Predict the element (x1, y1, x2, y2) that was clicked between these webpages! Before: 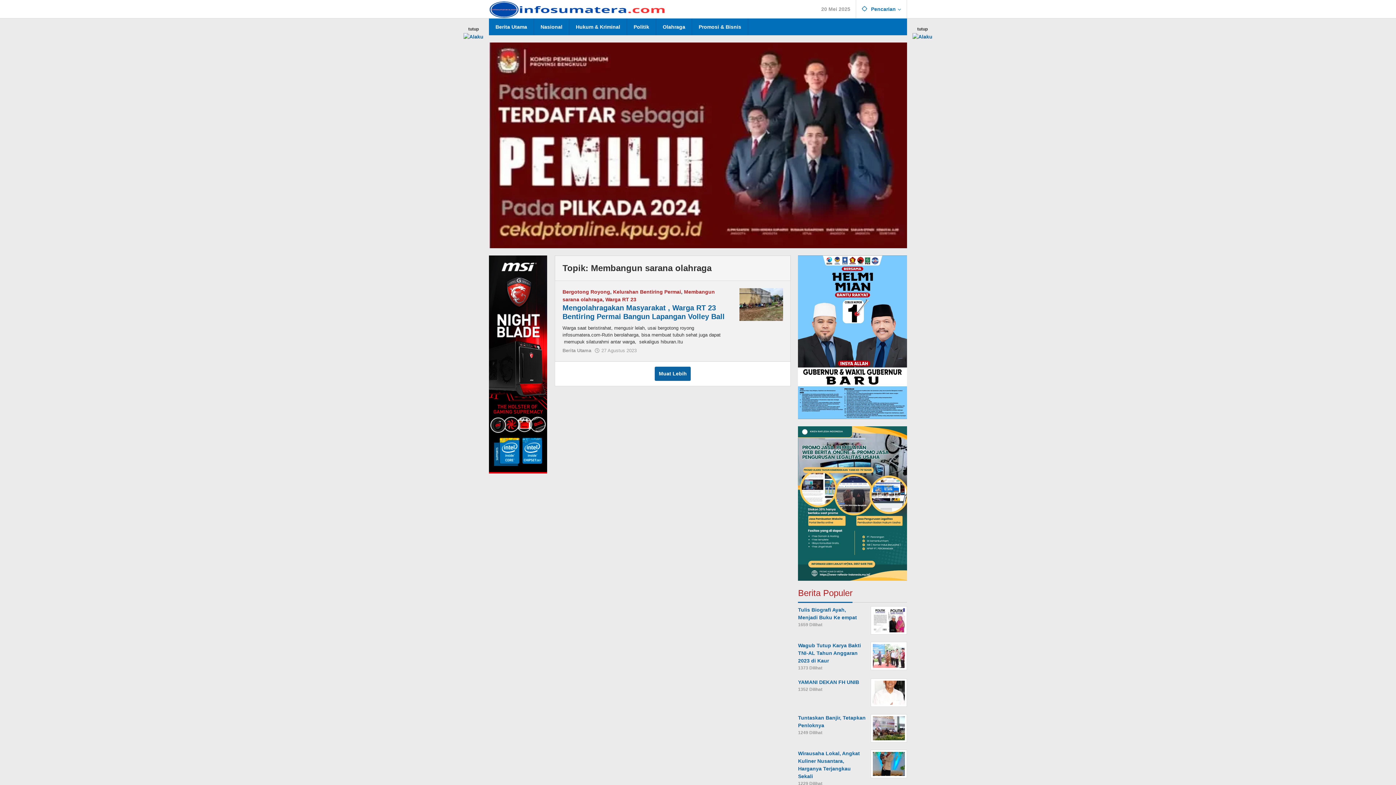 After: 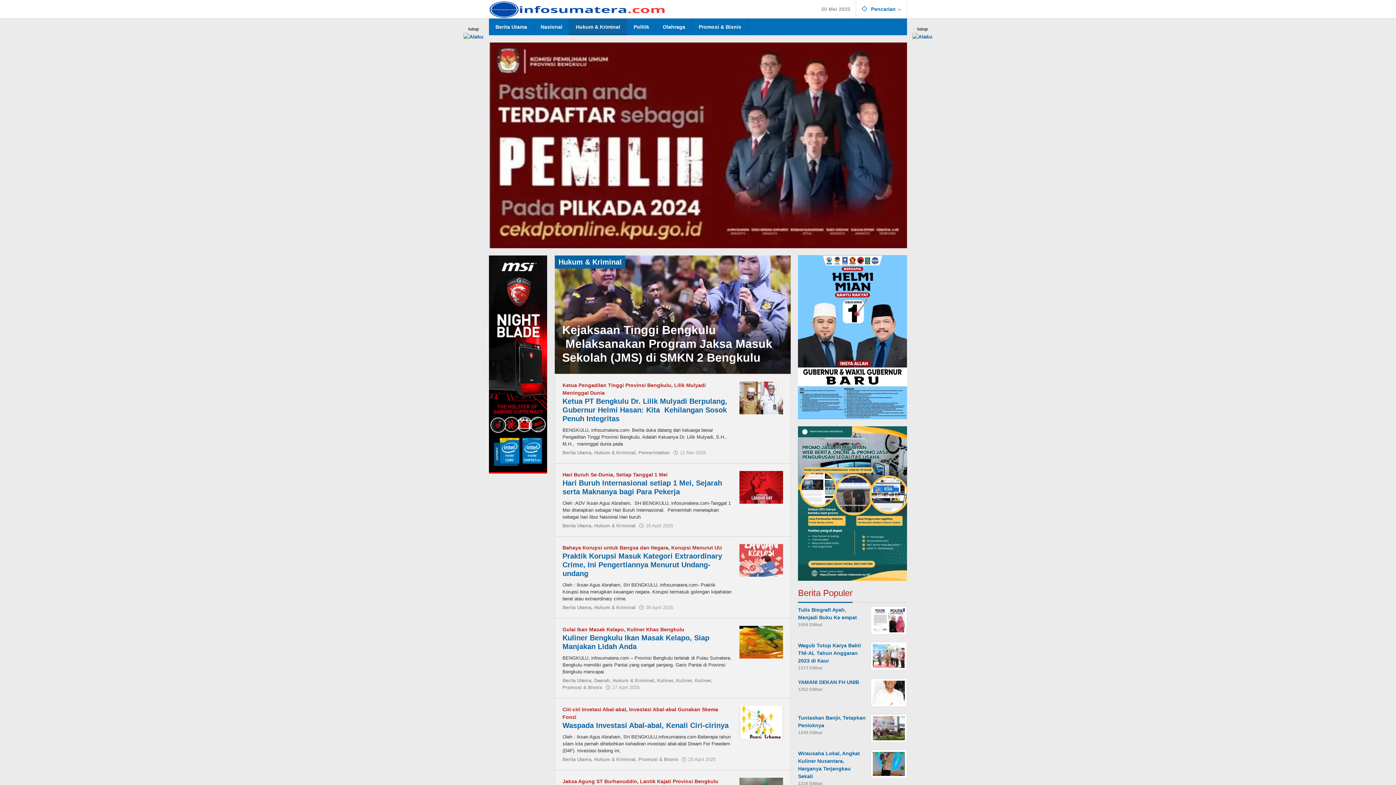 Action: bbox: (569, 18, 627, 35) label: Hukum & Kriminal